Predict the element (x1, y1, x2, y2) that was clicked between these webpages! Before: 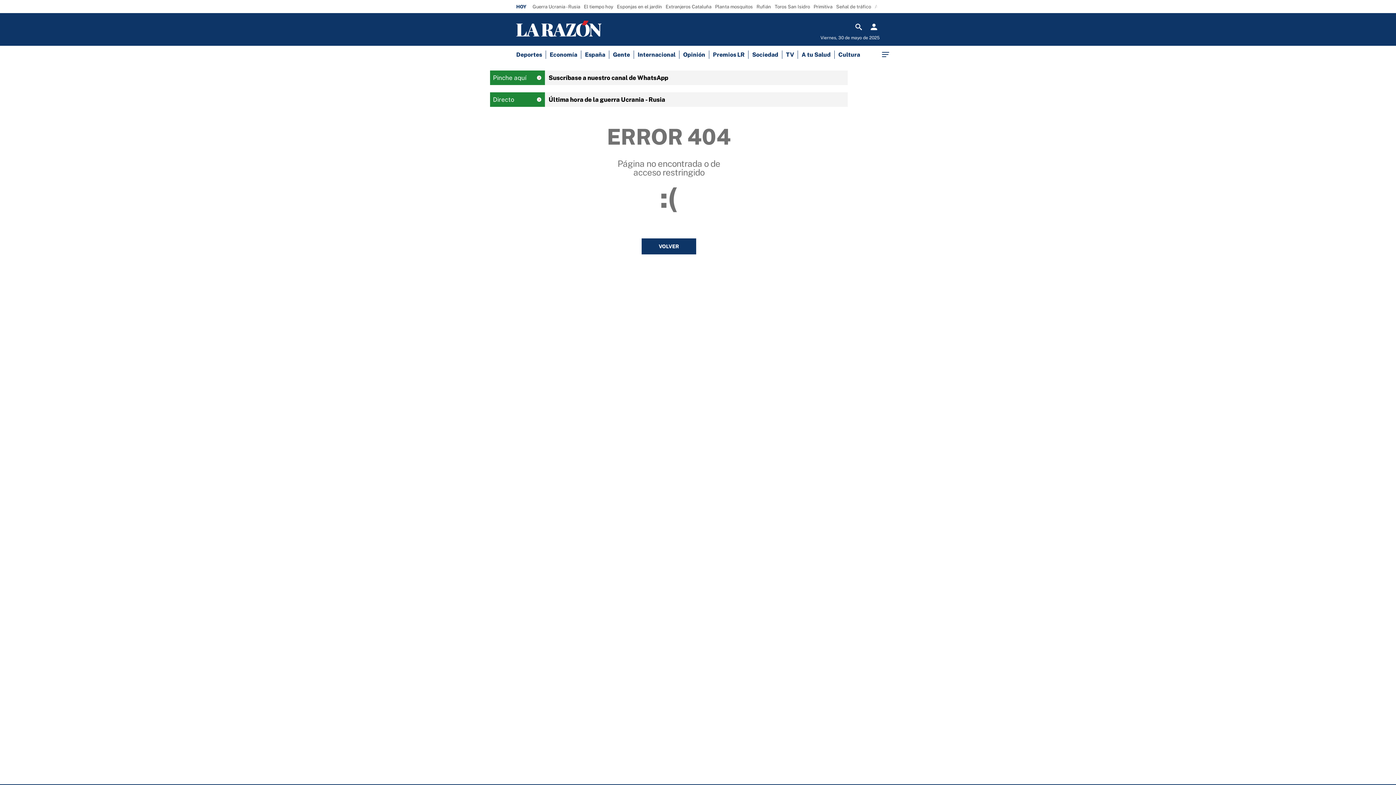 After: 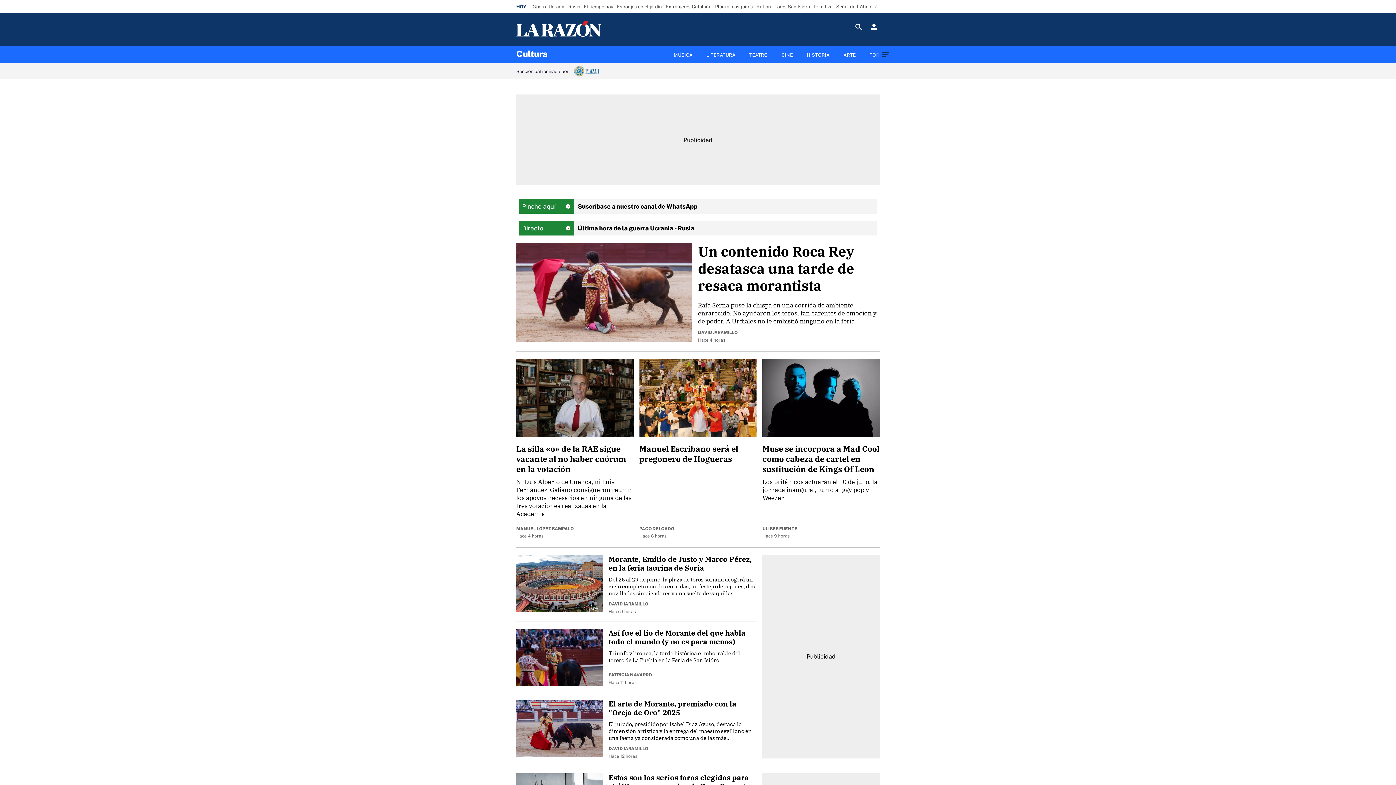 Action: bbox: (838, 51, 860, 58) label: Cultura